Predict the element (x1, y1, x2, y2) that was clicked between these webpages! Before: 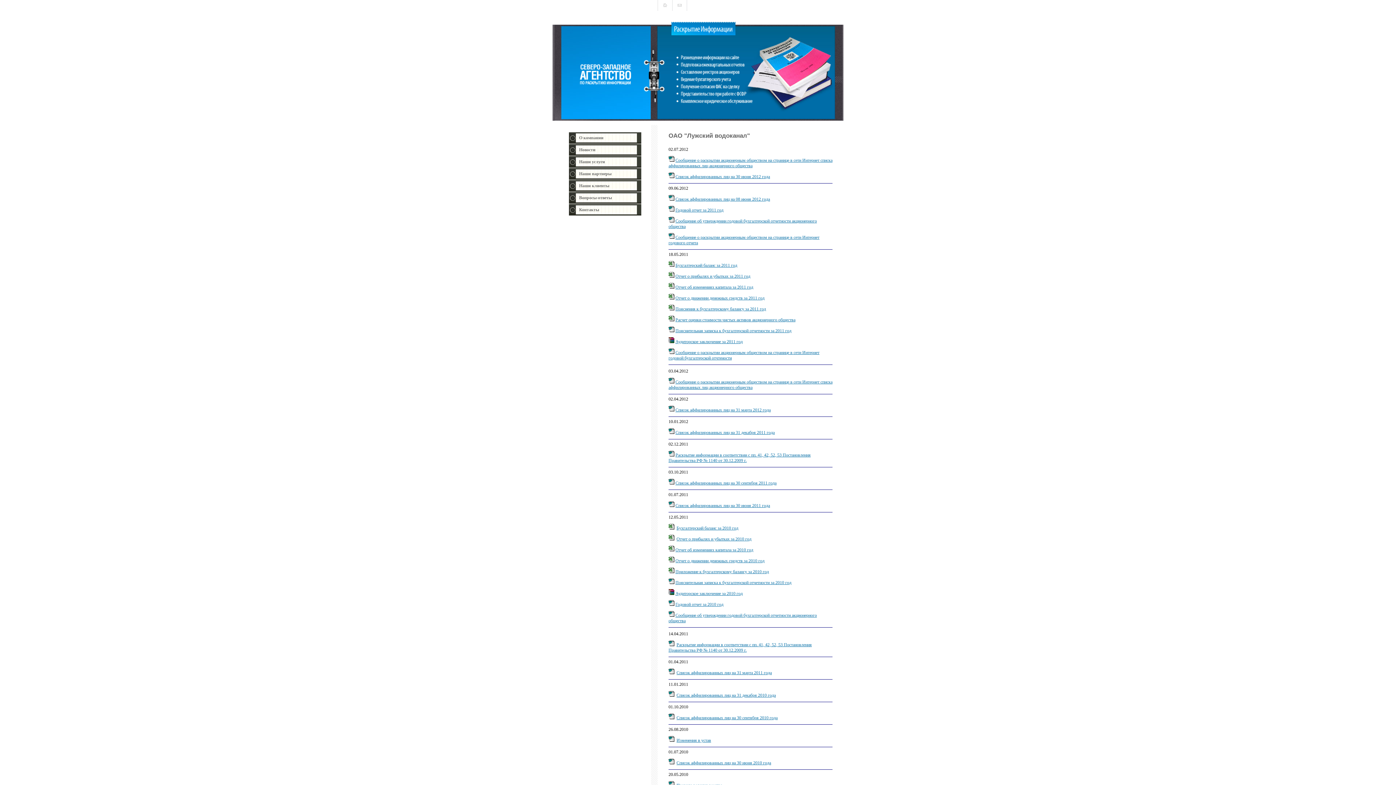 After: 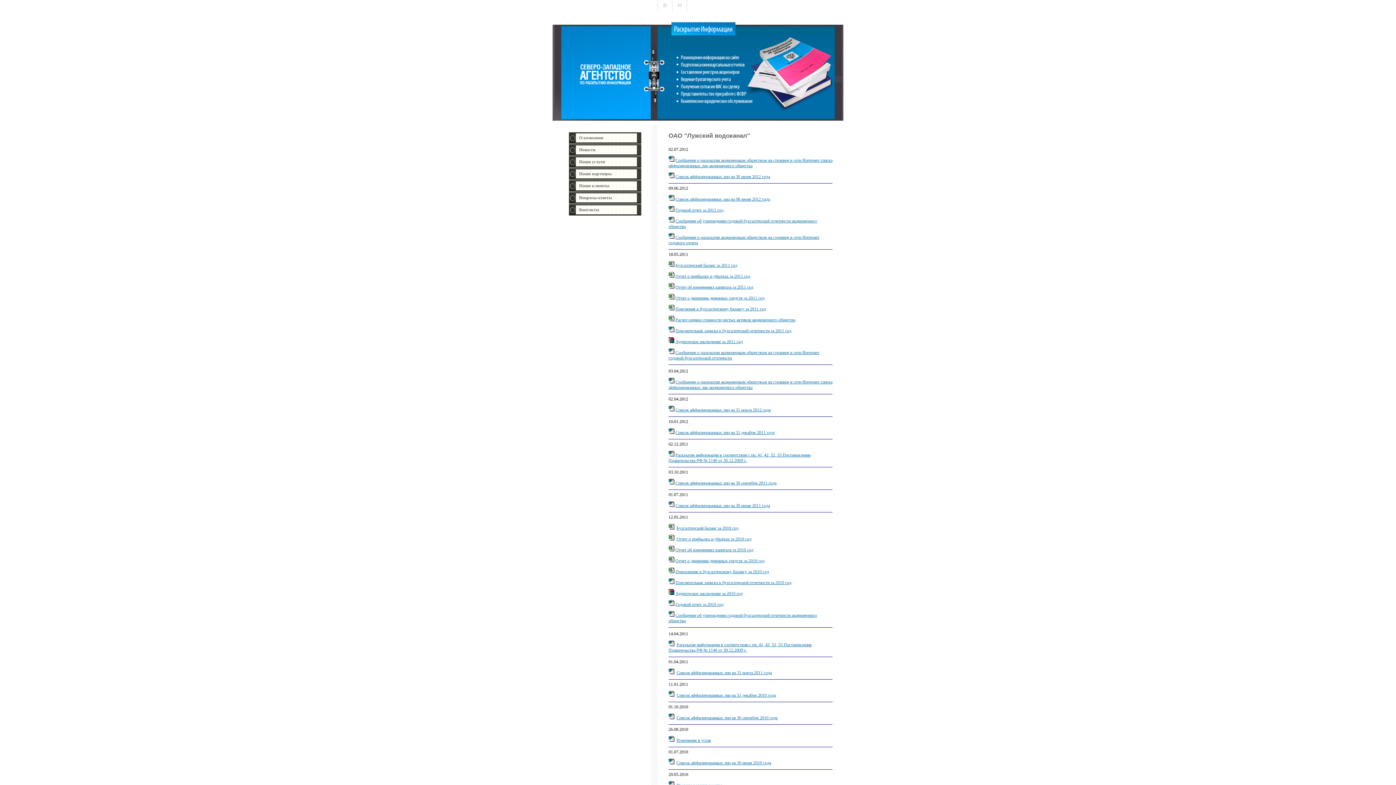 Action: label: Отчет о прибылях и убытках за 2010 год bbox: (676, 536, 751, 541)